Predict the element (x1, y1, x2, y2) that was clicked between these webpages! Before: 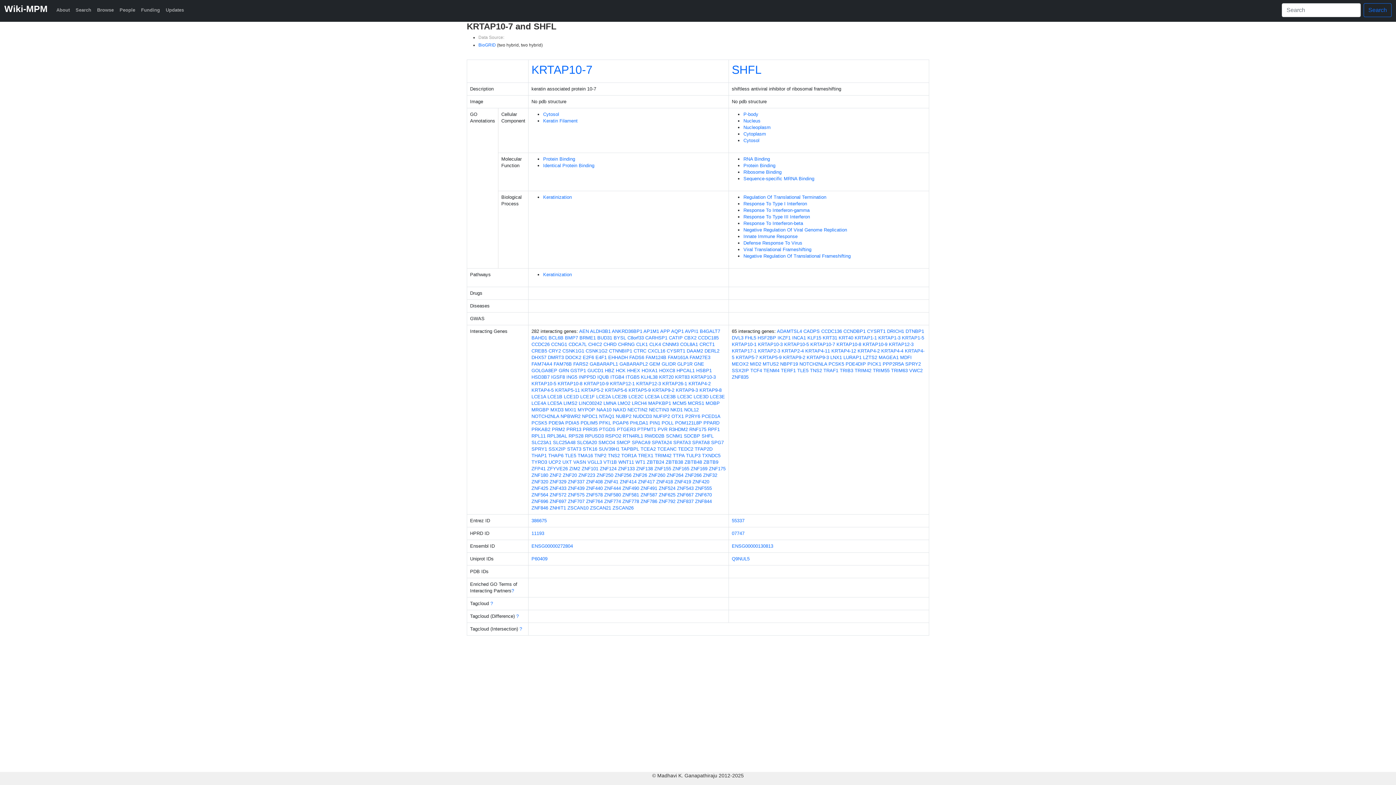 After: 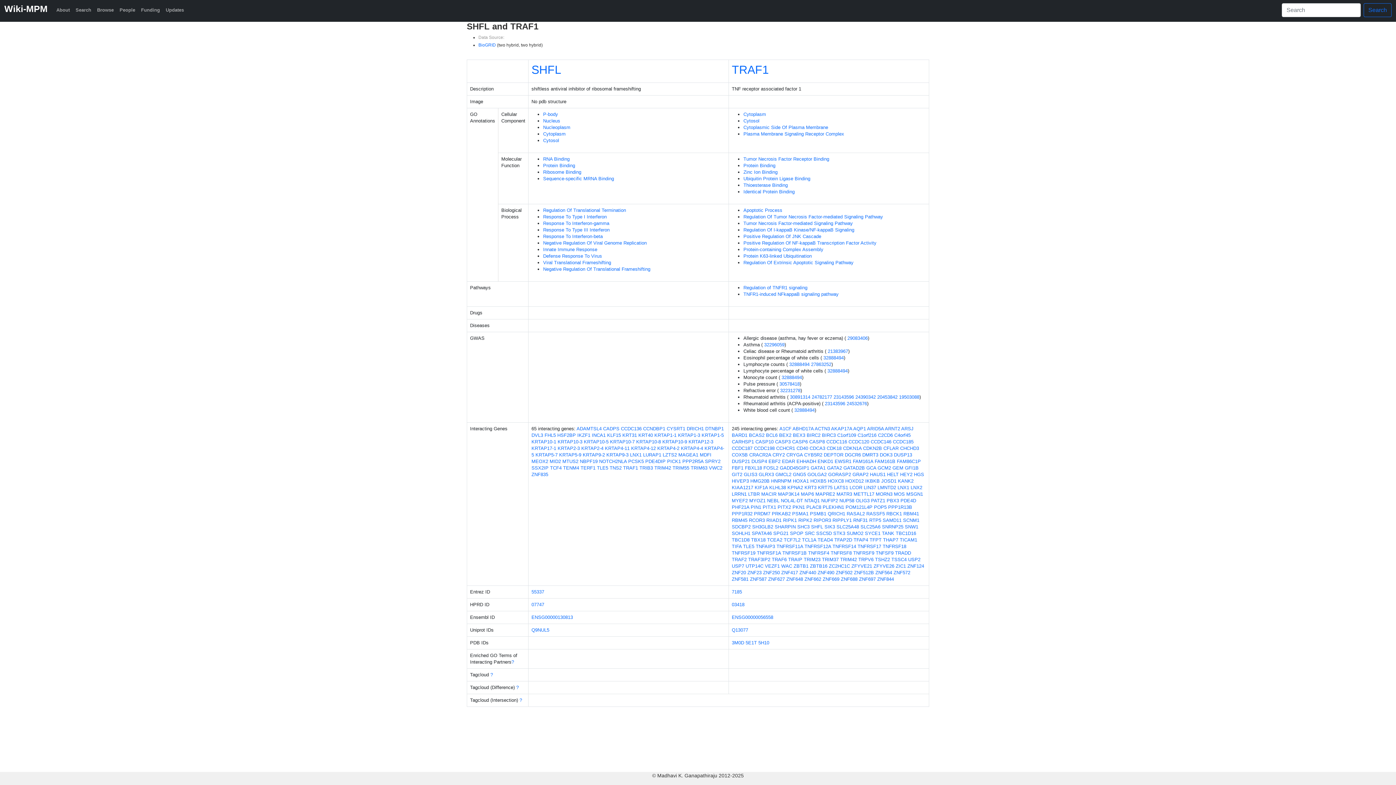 Action: bbox: (823, 368, 838, 373) label: TRAF1